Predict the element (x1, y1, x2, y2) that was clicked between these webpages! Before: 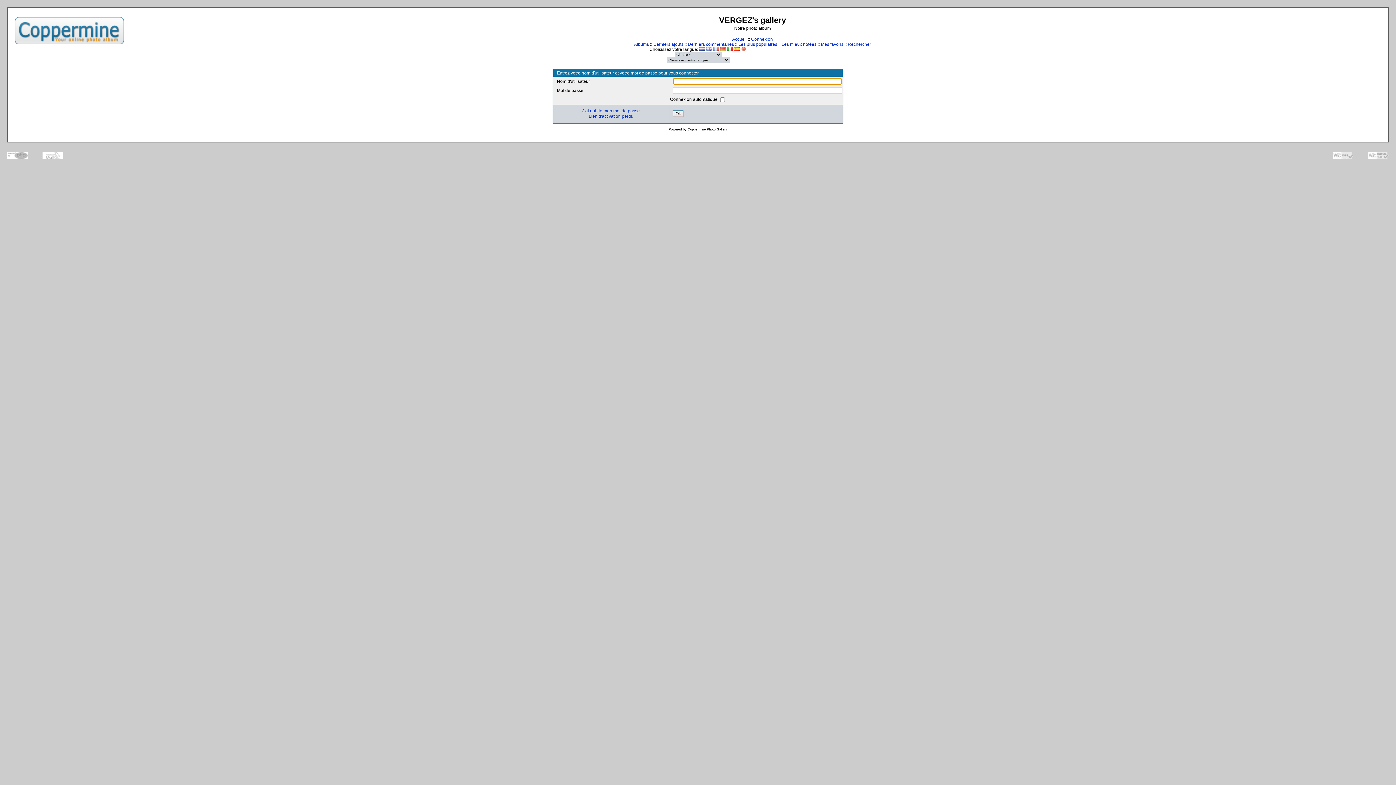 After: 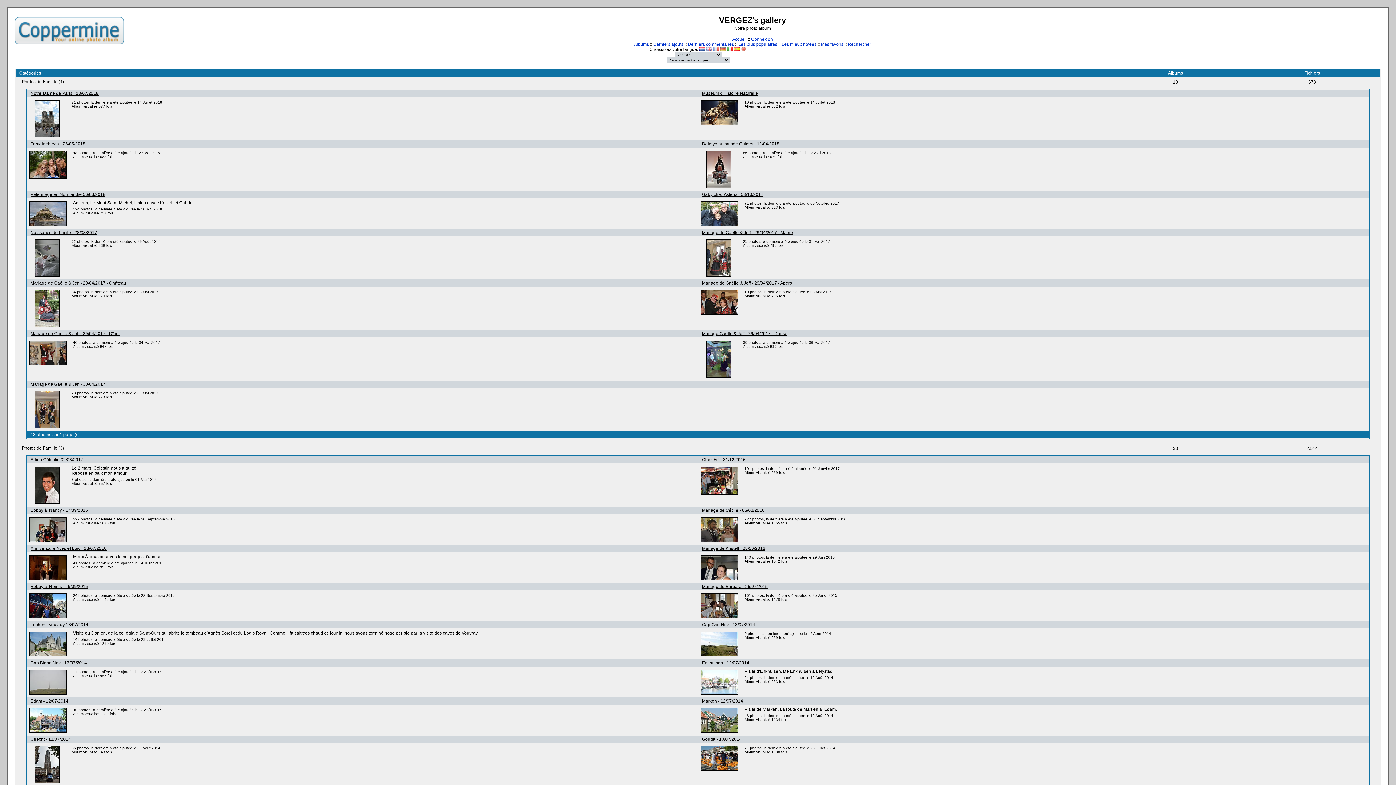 Action: label: Accueil bbox: (732, 36, 746, 41)